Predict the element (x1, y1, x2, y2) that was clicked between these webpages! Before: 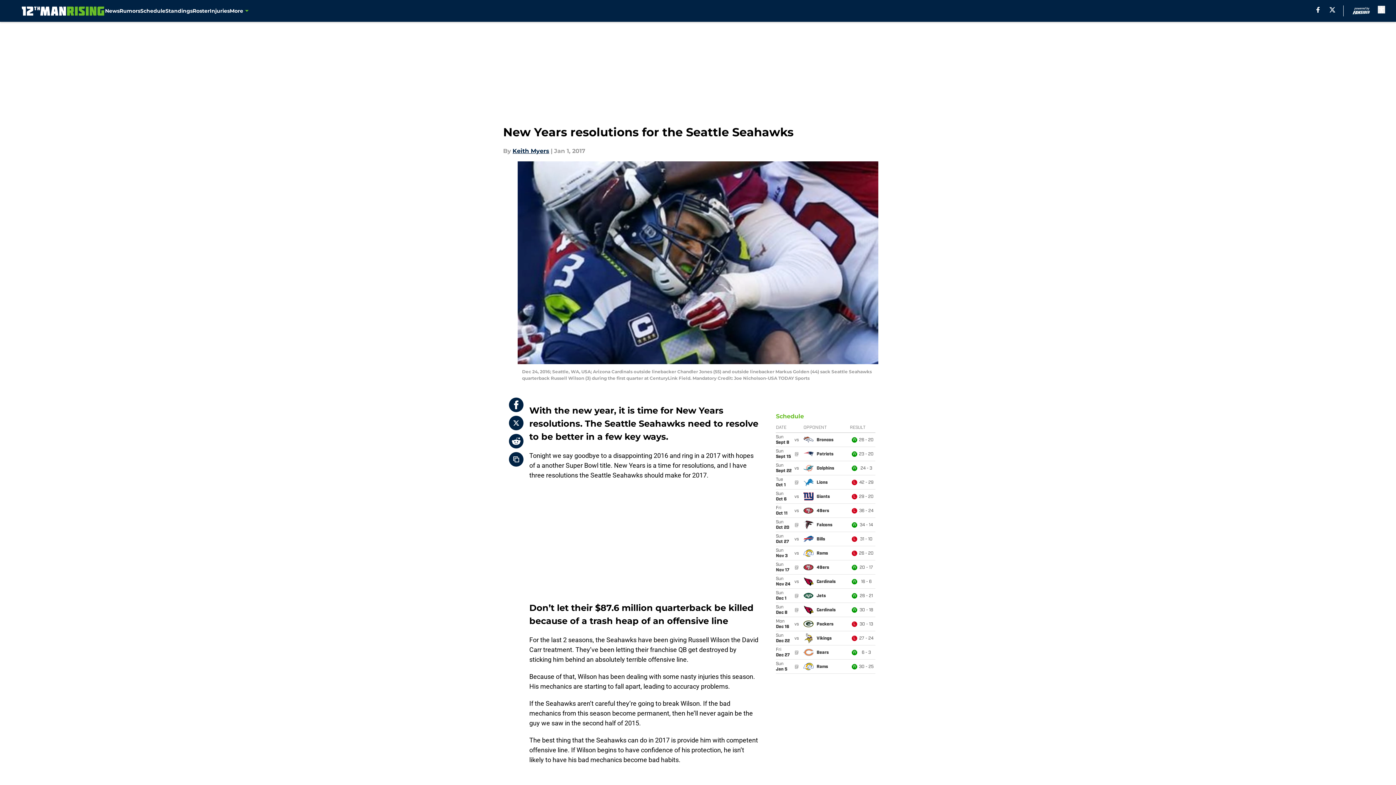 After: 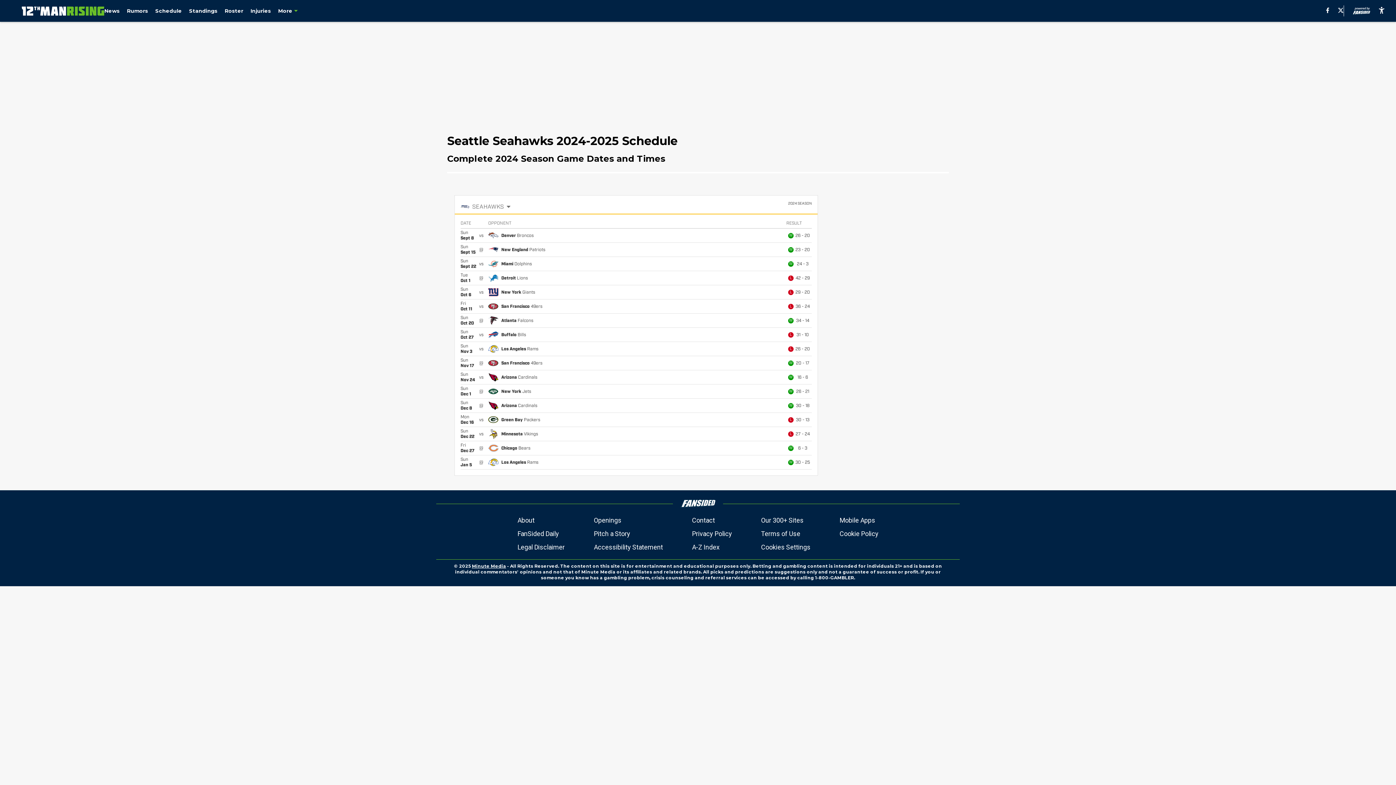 Action: bbox: (140, 0, 165, 21) label: Schedule